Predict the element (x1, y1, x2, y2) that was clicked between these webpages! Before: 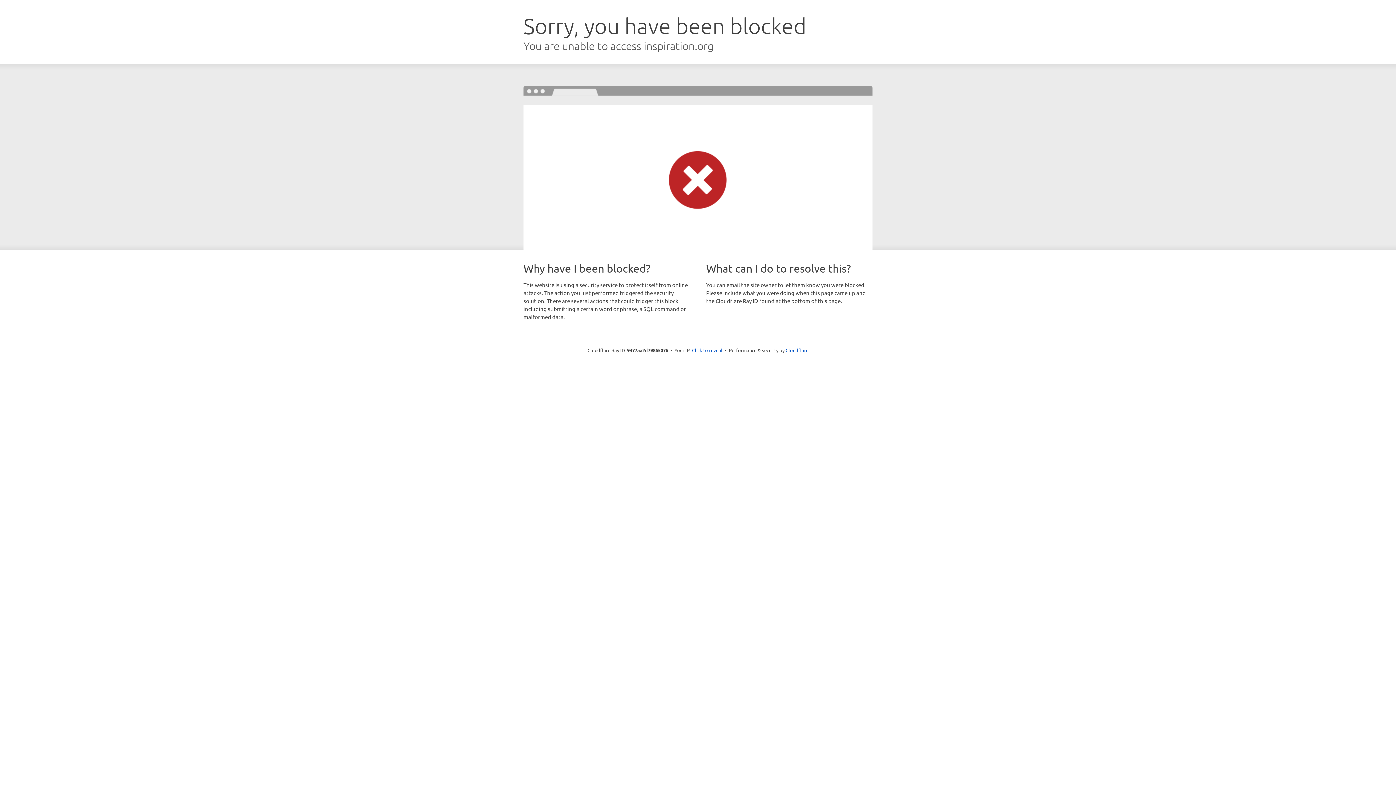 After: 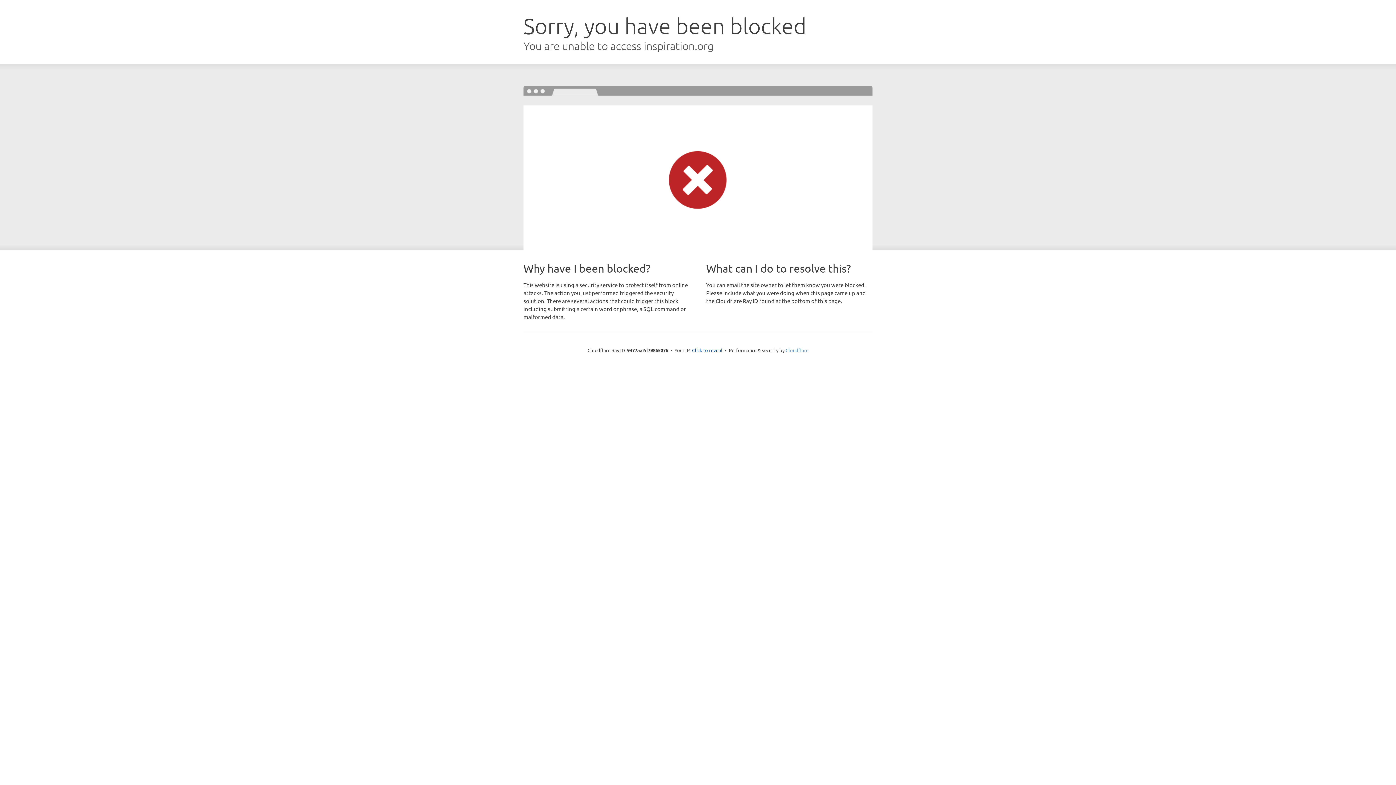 Action: bbox: (785, 347, 808, 353) label: Cloudflare